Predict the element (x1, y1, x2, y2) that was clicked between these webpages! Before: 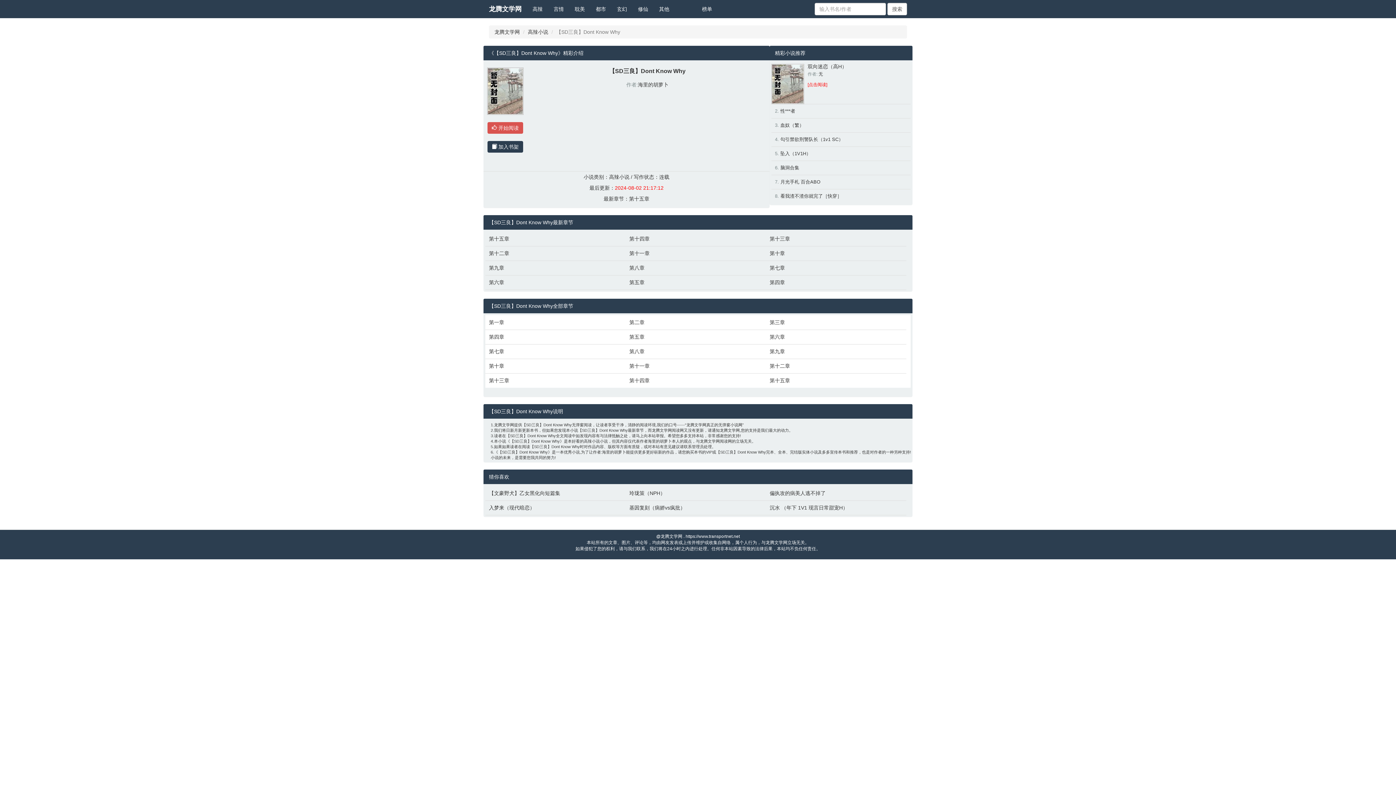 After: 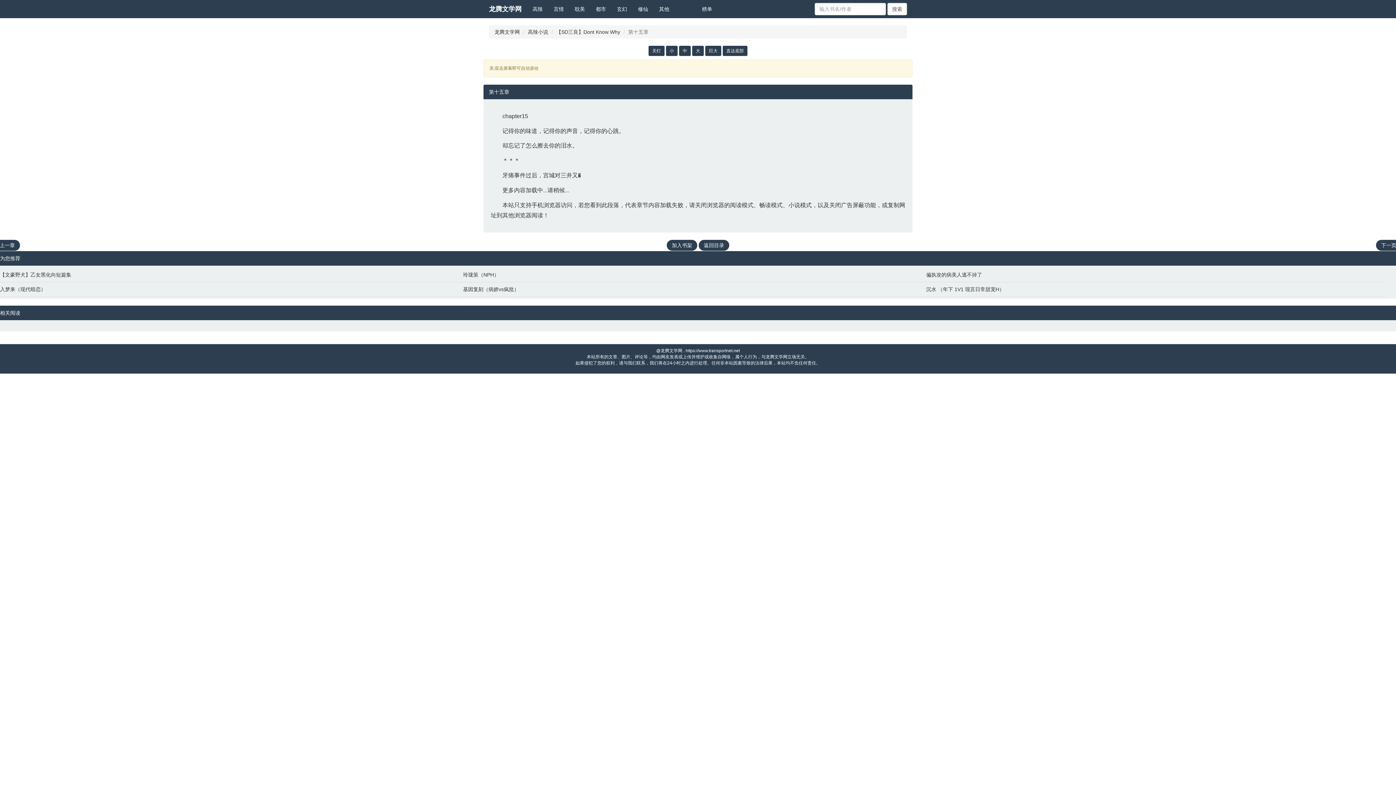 Action: bbox: (769, 377, 903, 384) label: 第十五章